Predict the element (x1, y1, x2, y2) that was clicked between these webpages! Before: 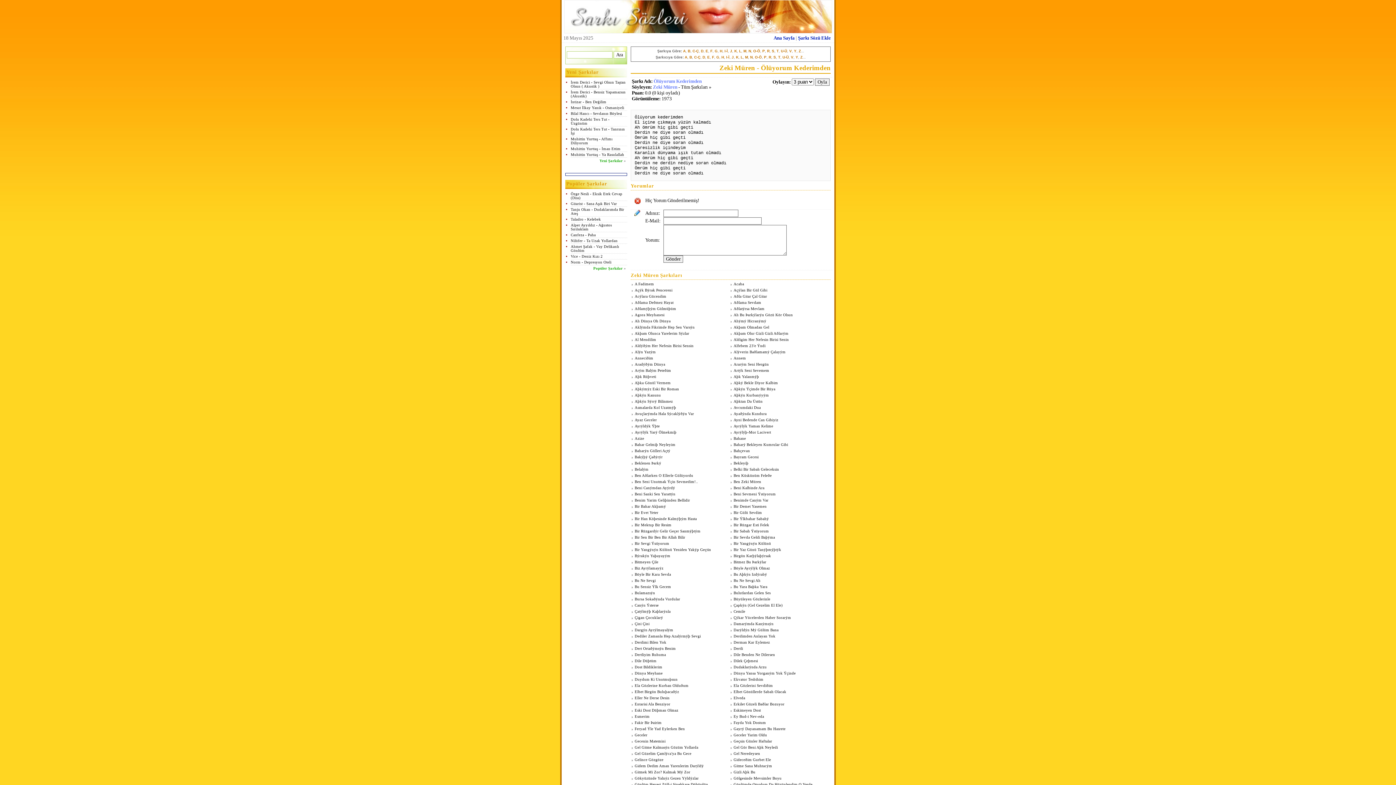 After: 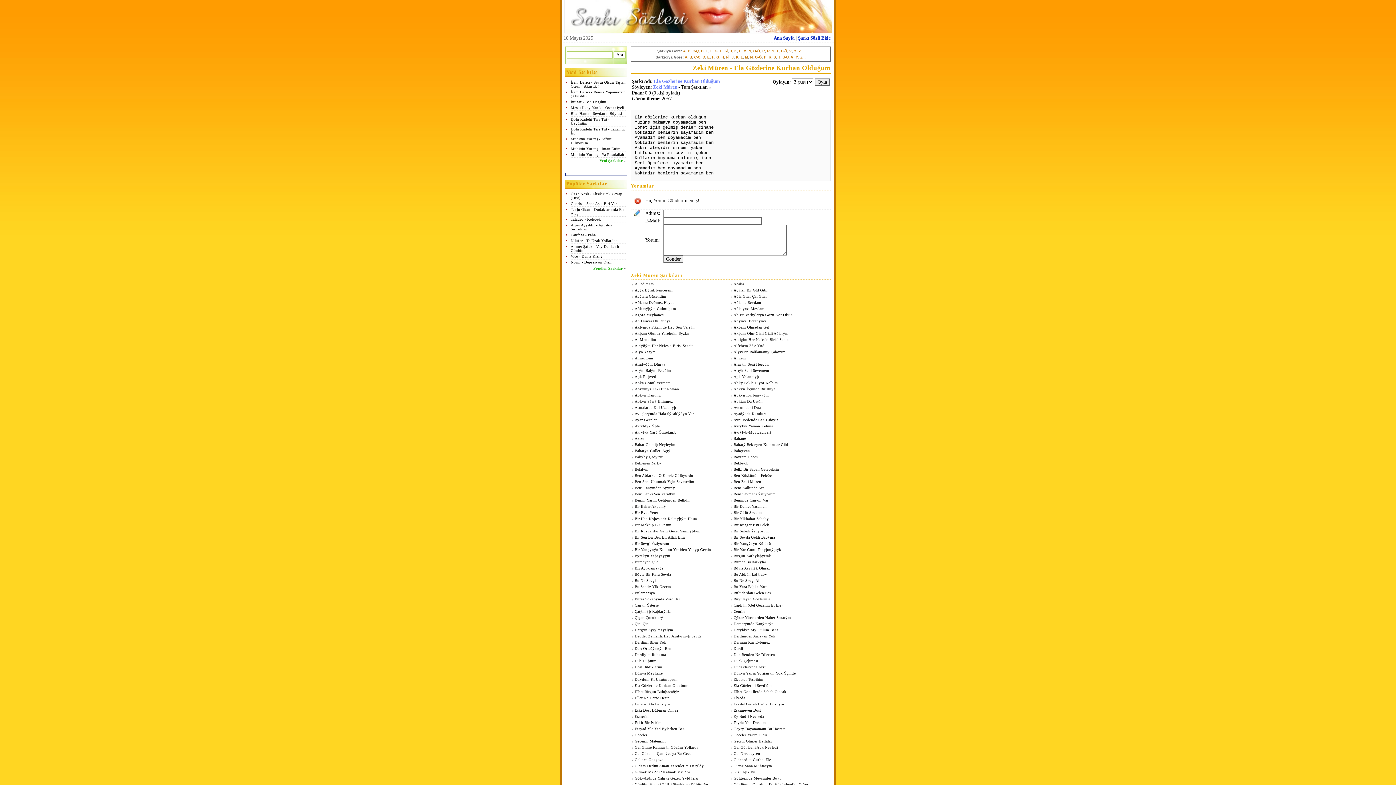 Action: label: Ela Gözlerine Kurban Olduðum bbox: (634, 684, 688, 688)